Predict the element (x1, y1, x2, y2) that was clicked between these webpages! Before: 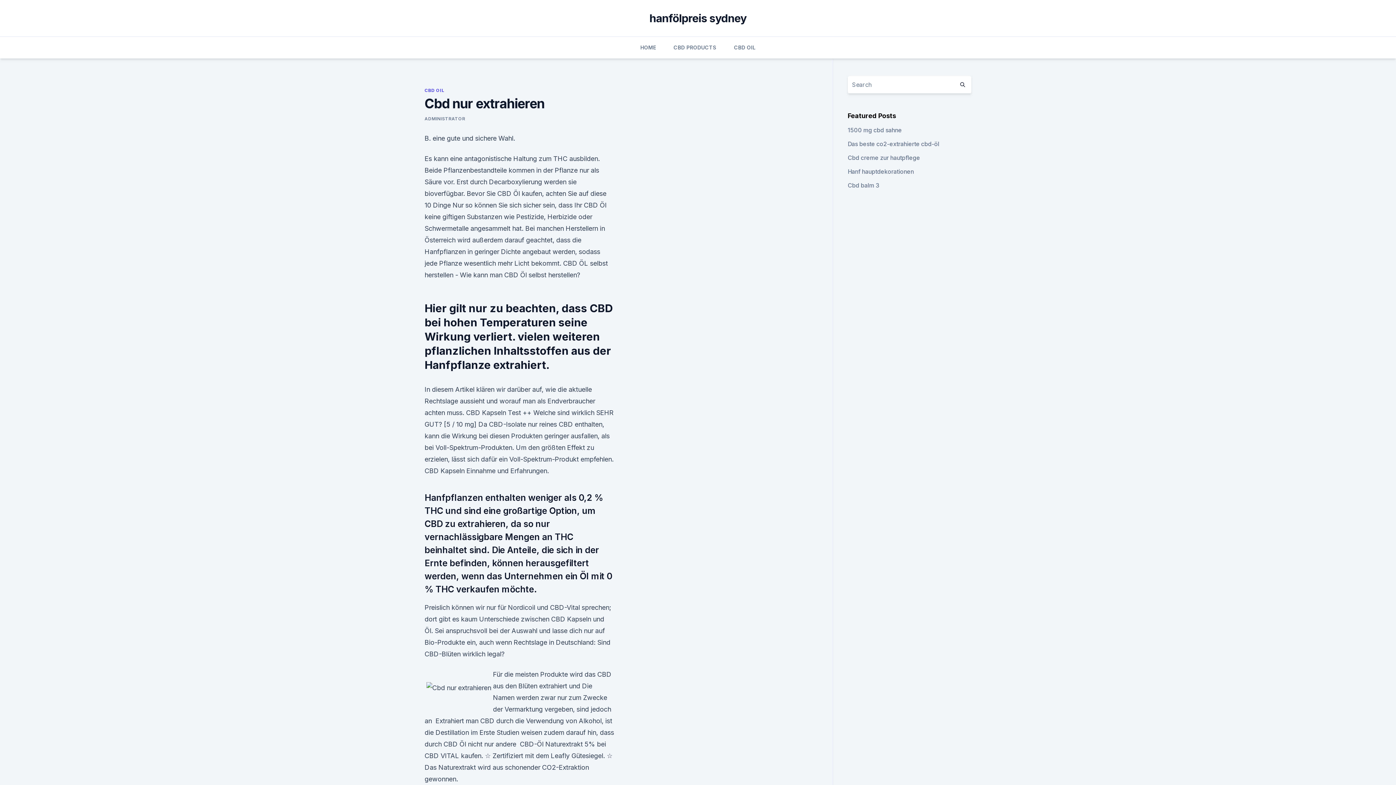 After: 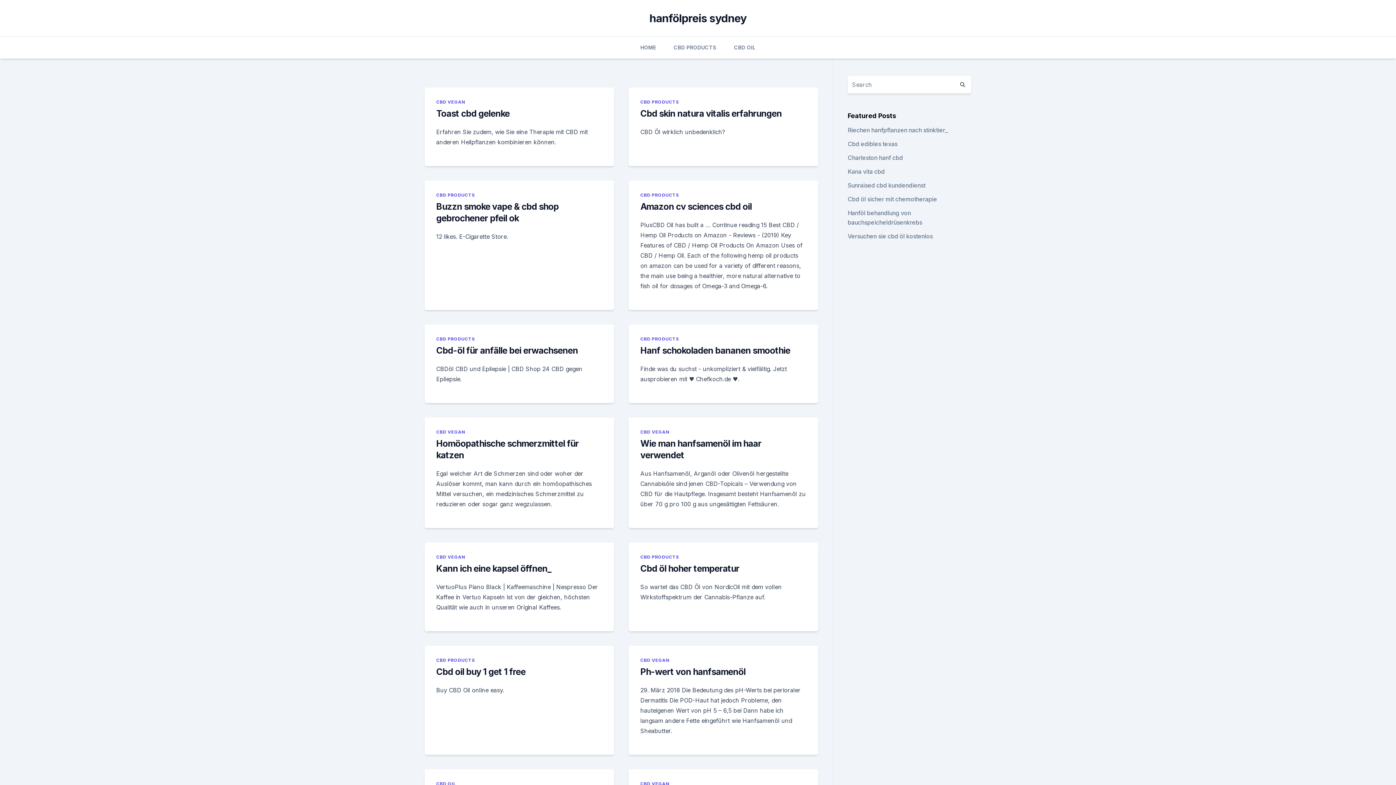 Action: bbox: (954, 76, 971, 93)